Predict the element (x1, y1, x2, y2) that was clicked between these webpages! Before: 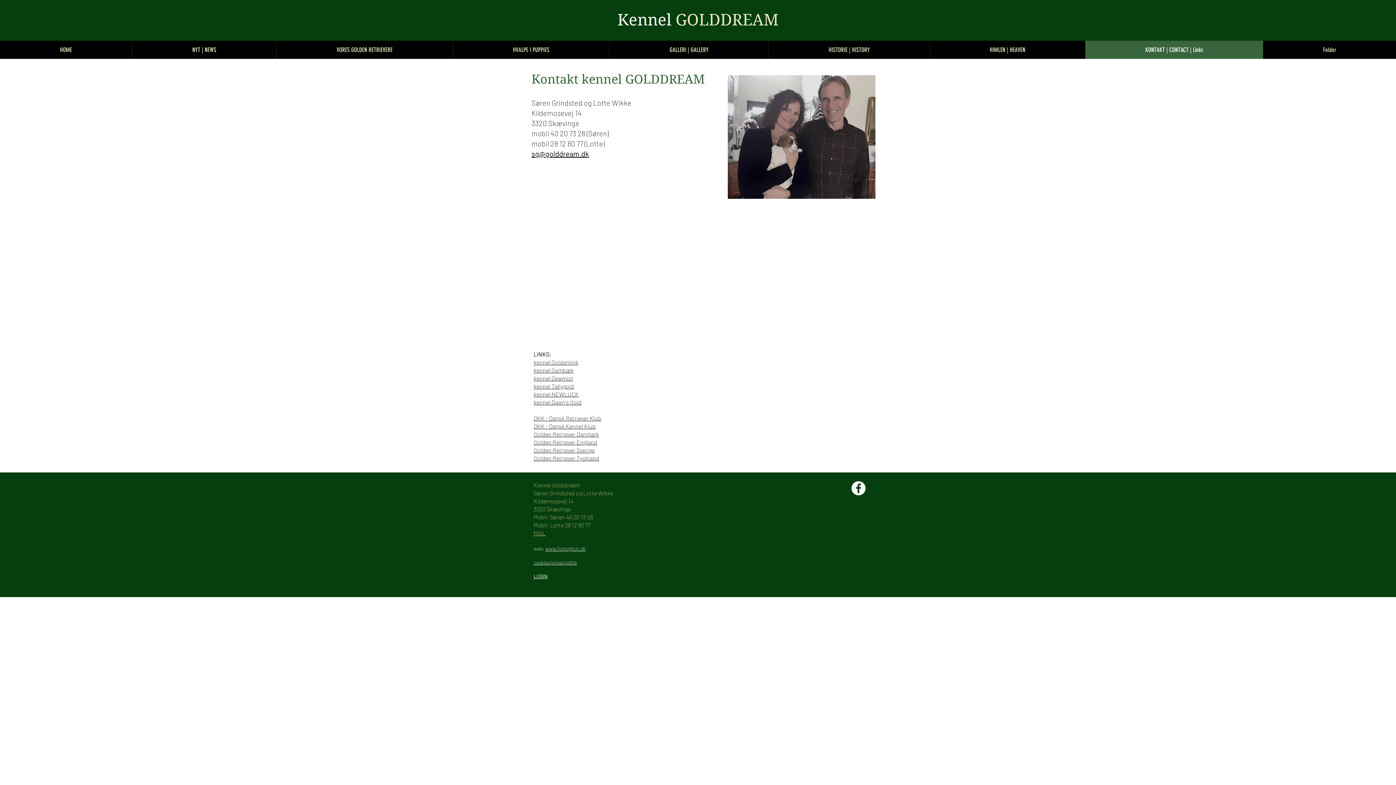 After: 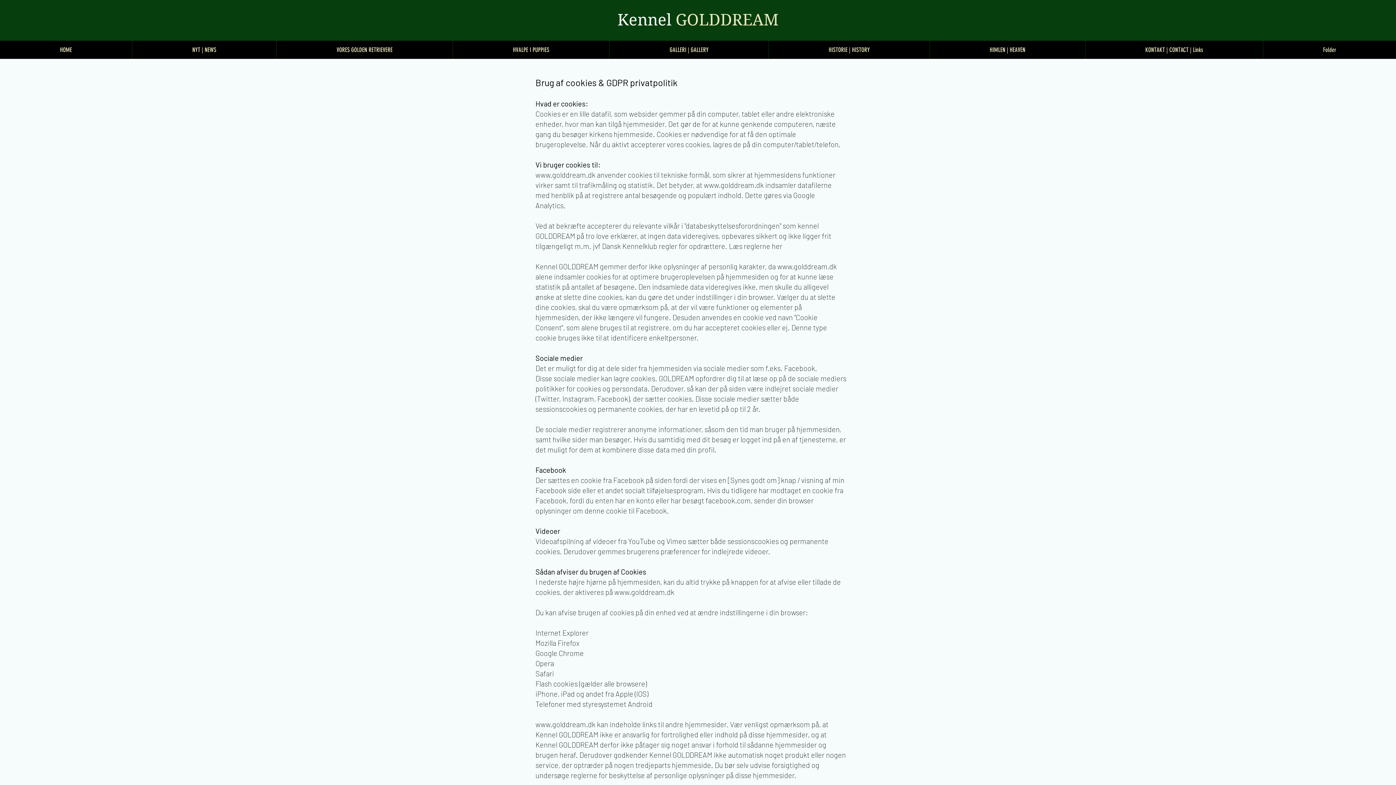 Action: bbox: (533, 559, 577, 565) label: cookies/privatpolitik